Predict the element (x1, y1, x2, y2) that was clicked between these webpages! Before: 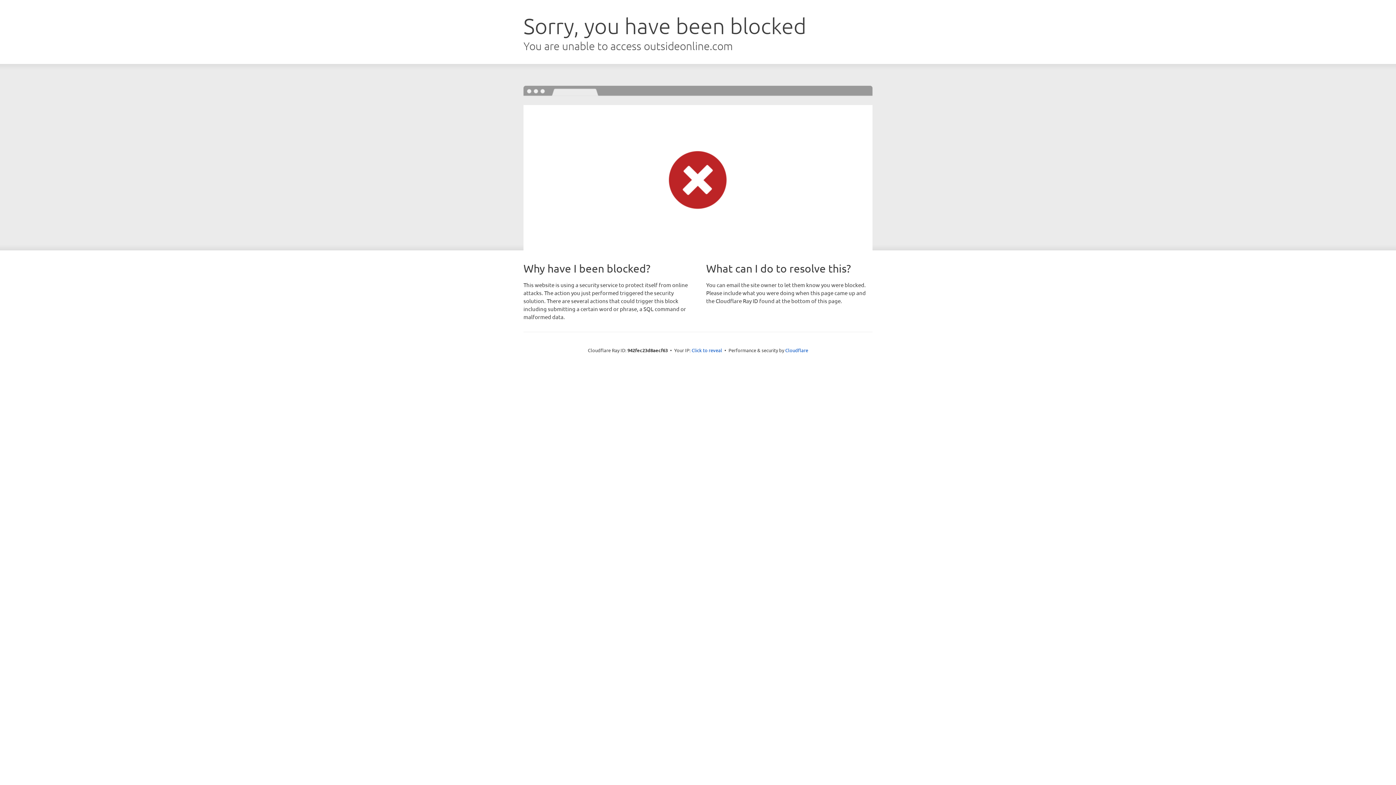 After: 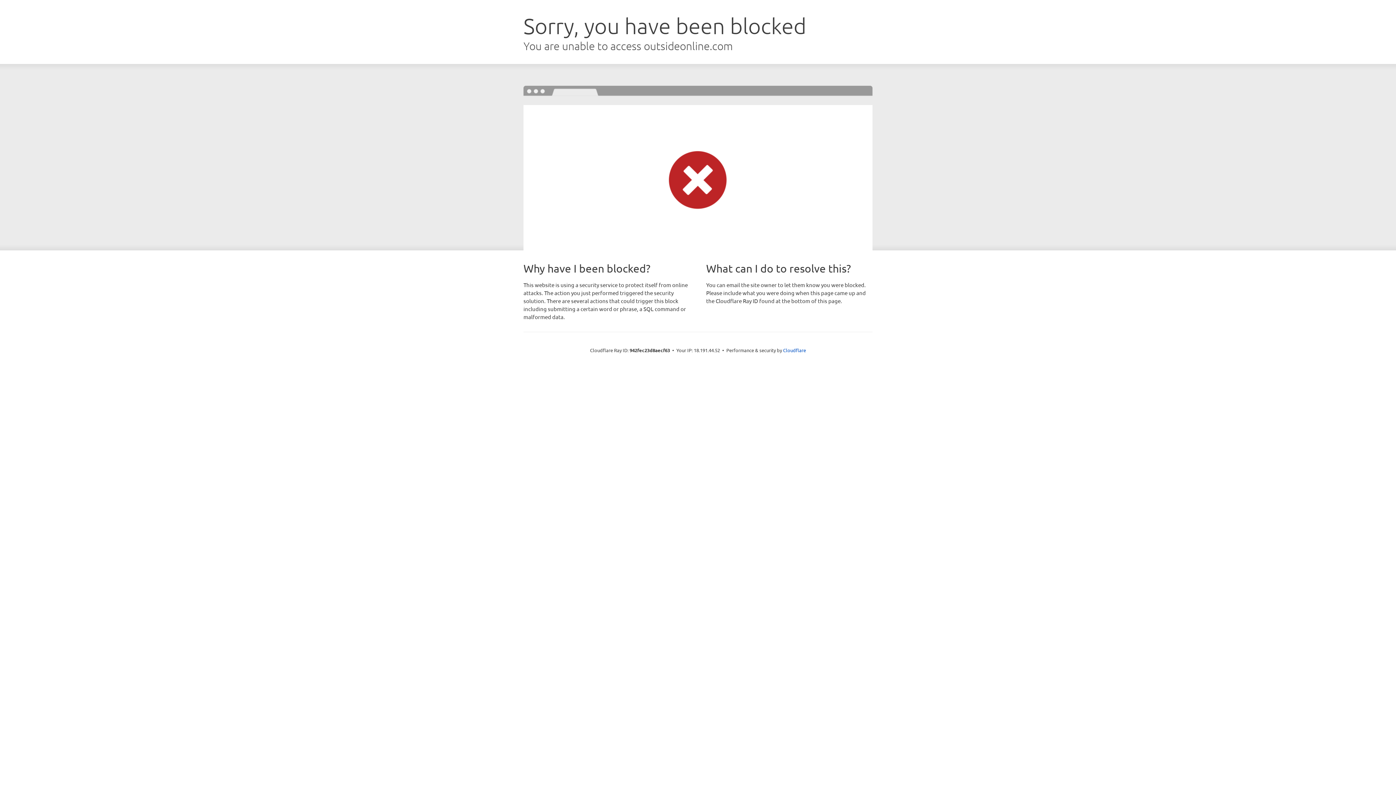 Action: bbox: (691, 346, 722, 353) label: Click to reveal